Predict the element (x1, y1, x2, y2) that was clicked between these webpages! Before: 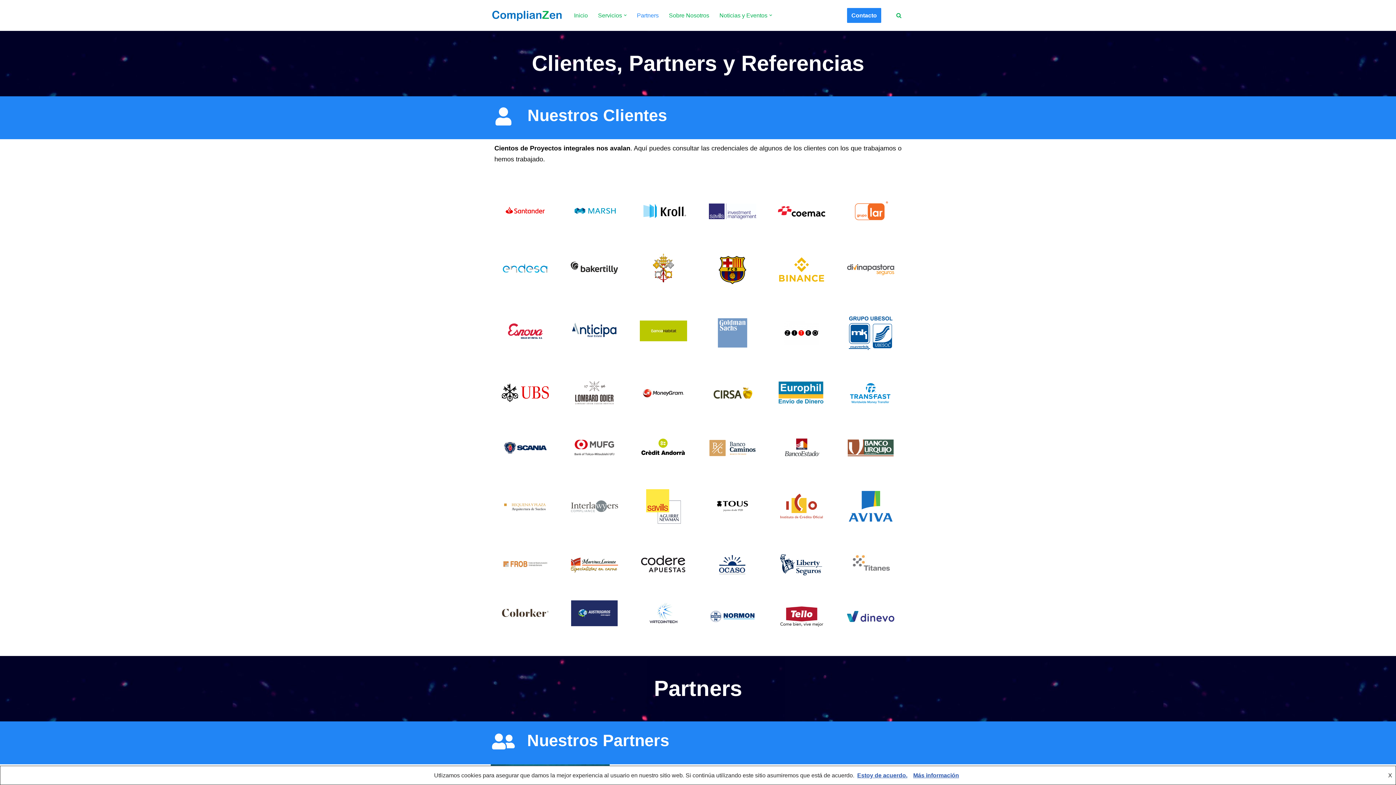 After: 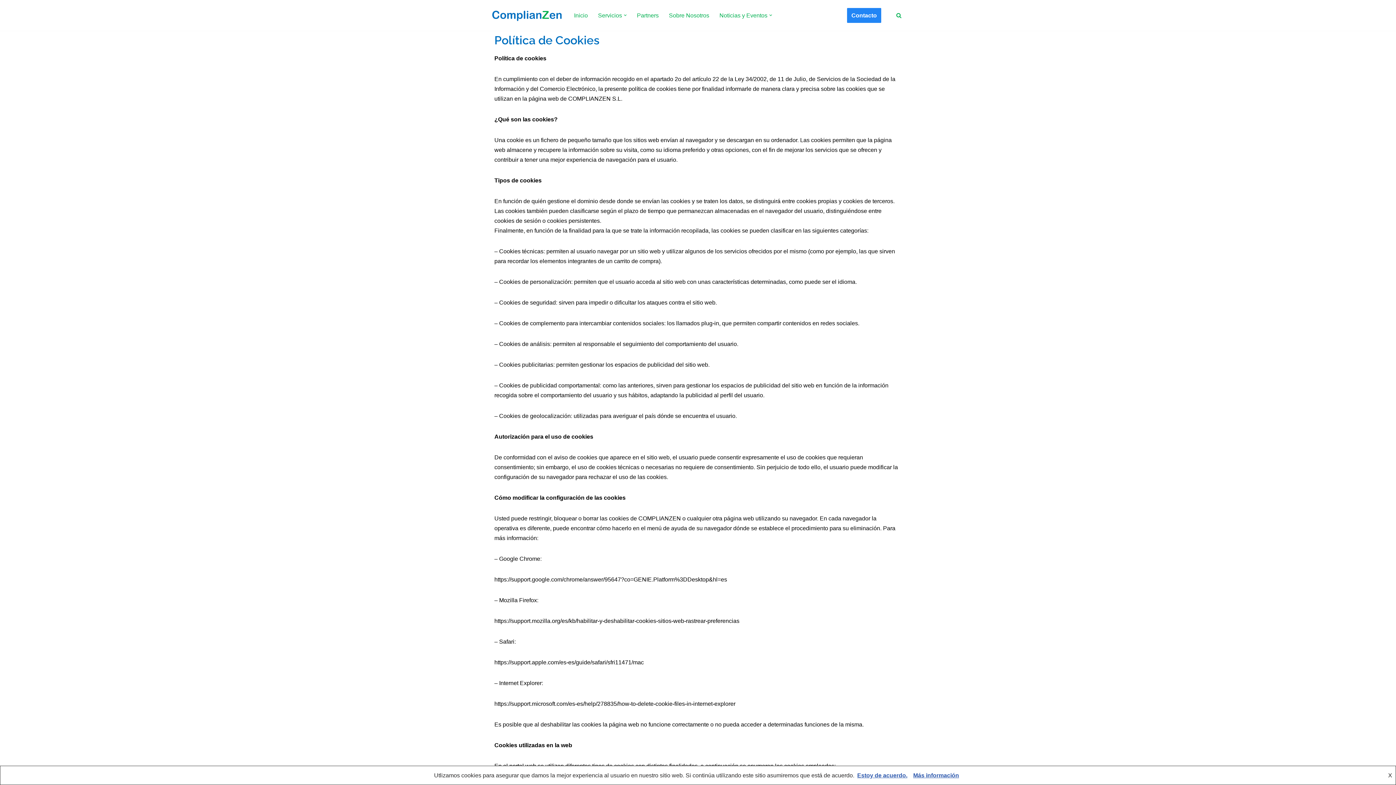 Action: bbox: (910, 772, 962, 778) label: Más información